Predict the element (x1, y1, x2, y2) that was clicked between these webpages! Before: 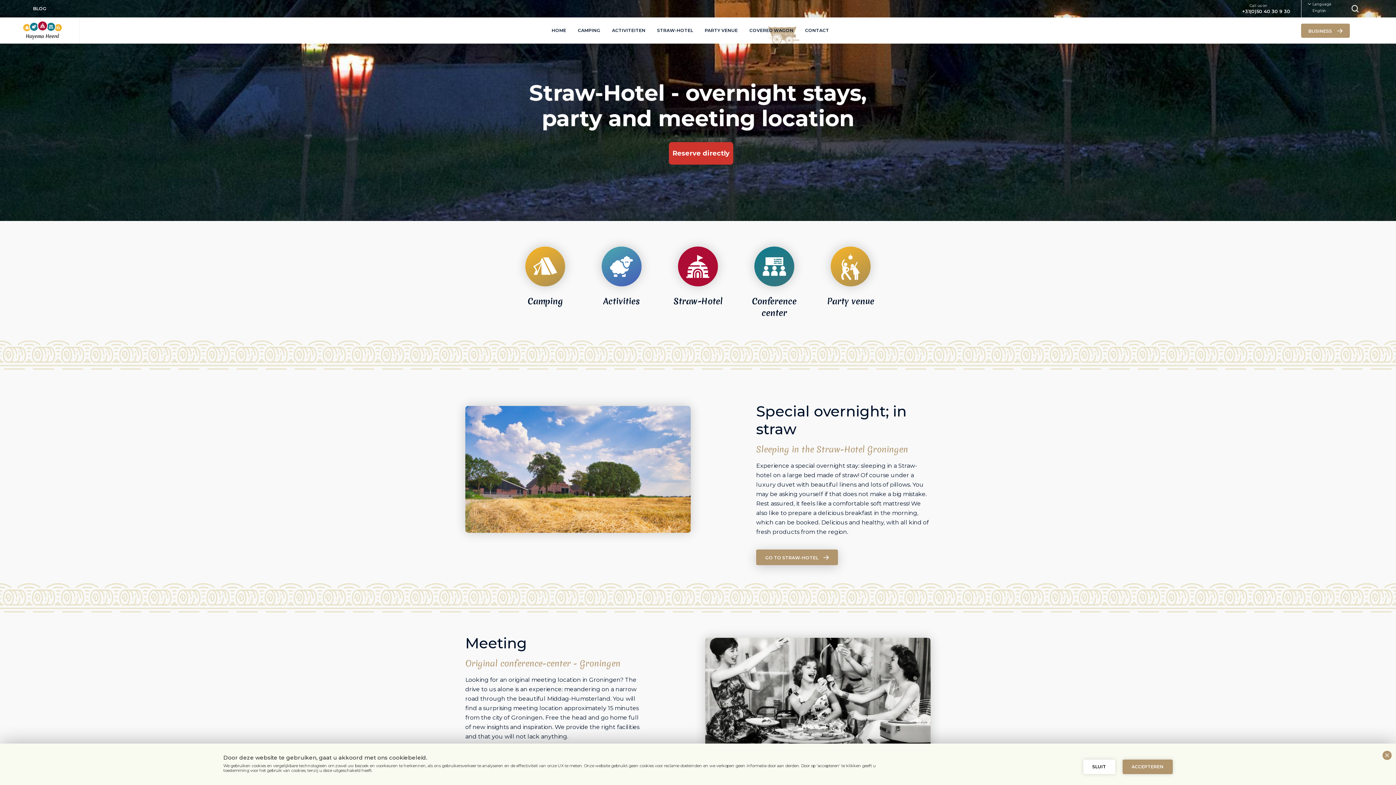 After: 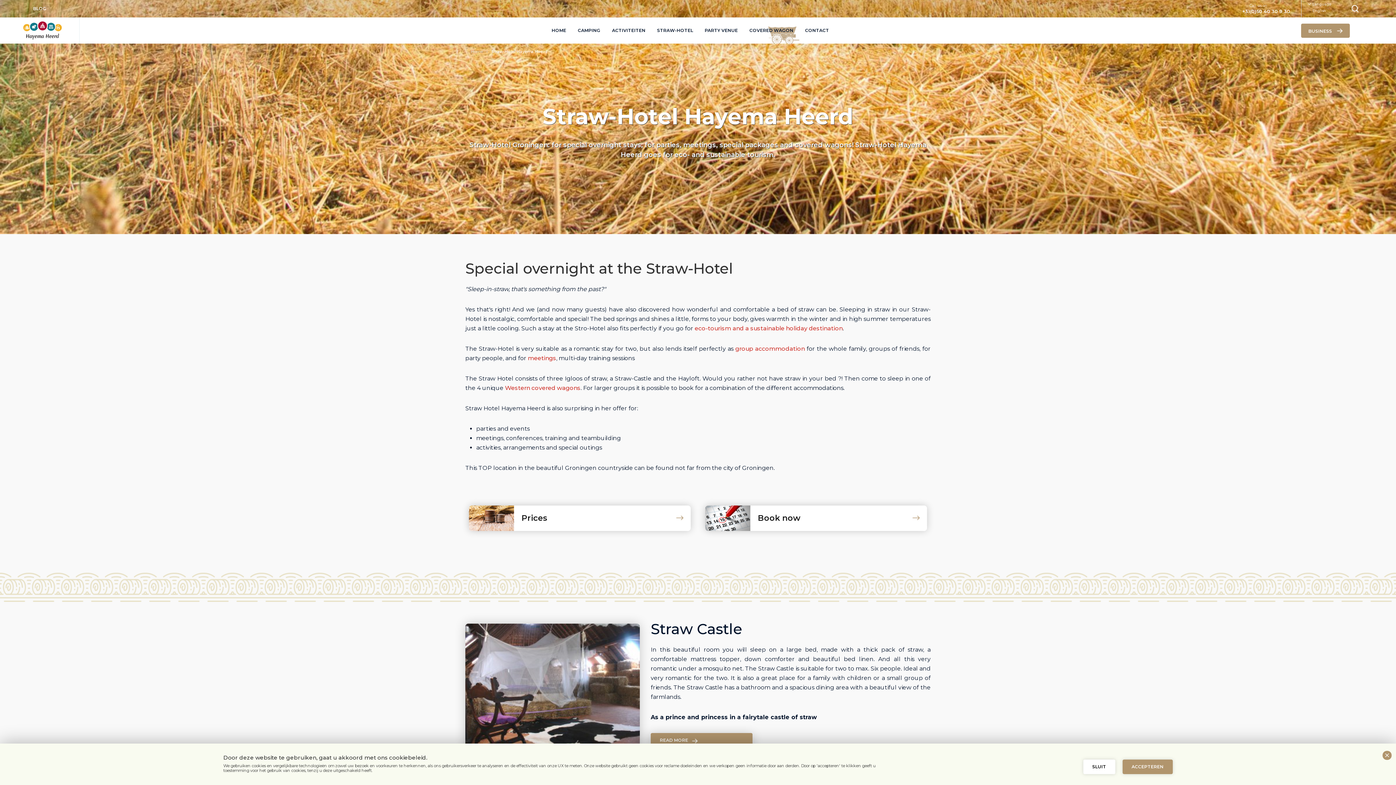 Action: label: STRAW-HOTEL bbox: (651, 17, 699, 43)